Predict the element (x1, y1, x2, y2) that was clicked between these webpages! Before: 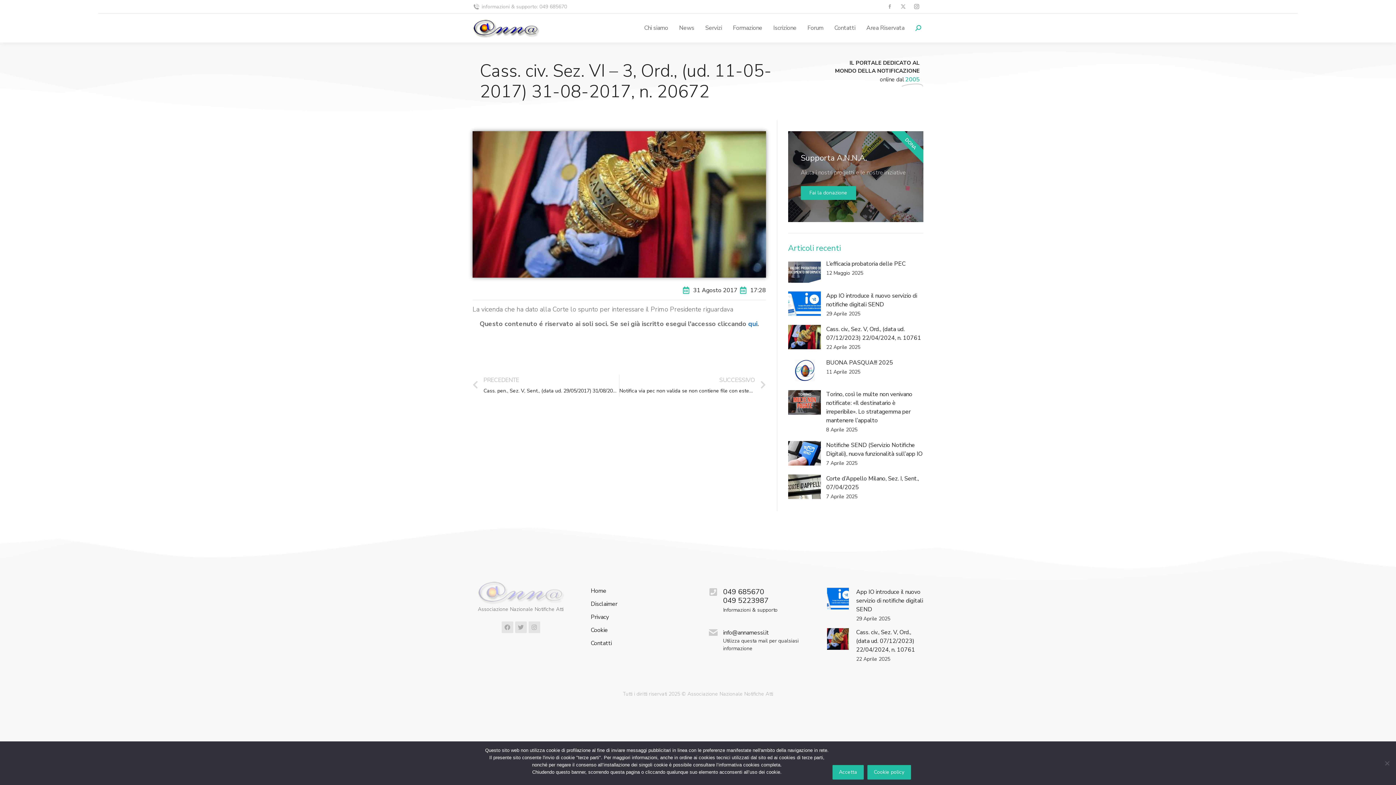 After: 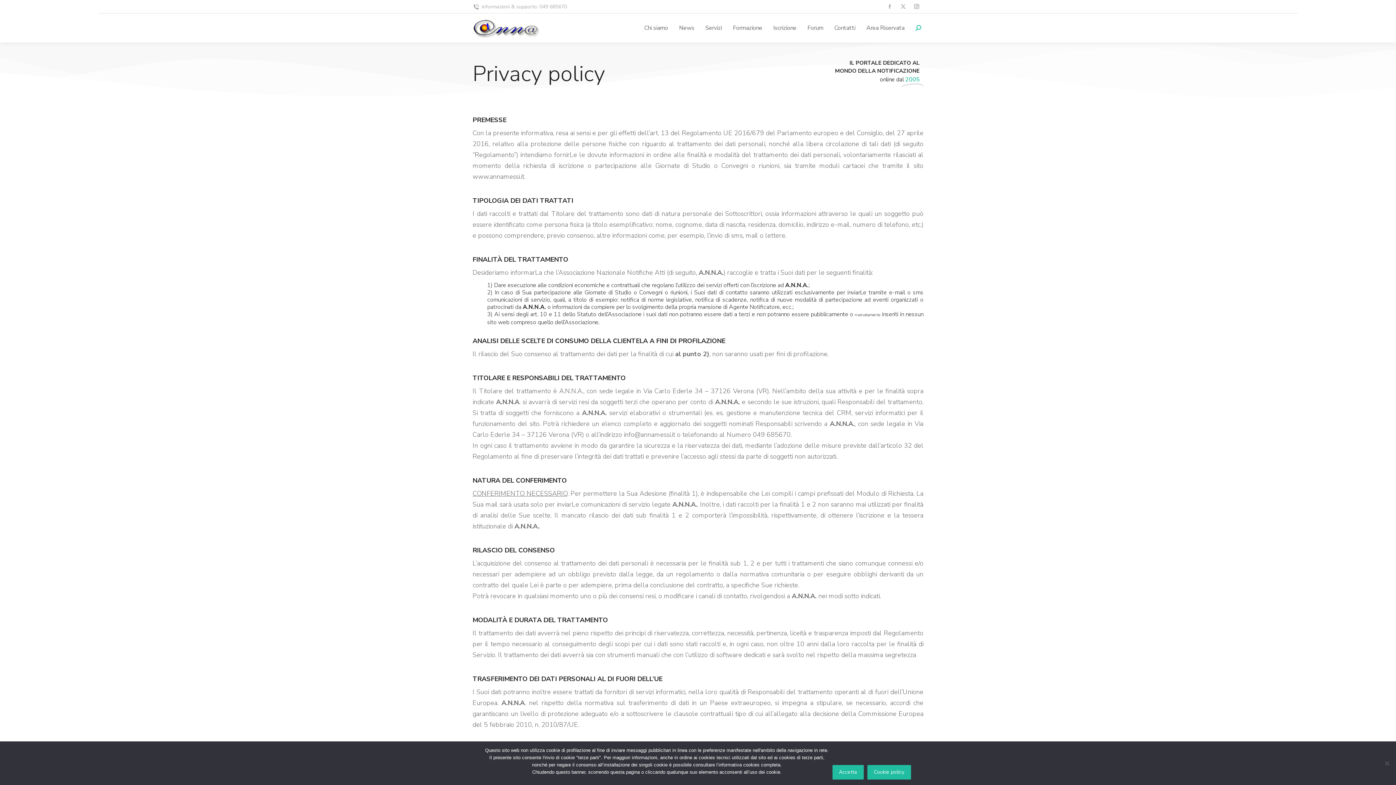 Action: label: Privacy bbox: (590, 614, 687, 621)